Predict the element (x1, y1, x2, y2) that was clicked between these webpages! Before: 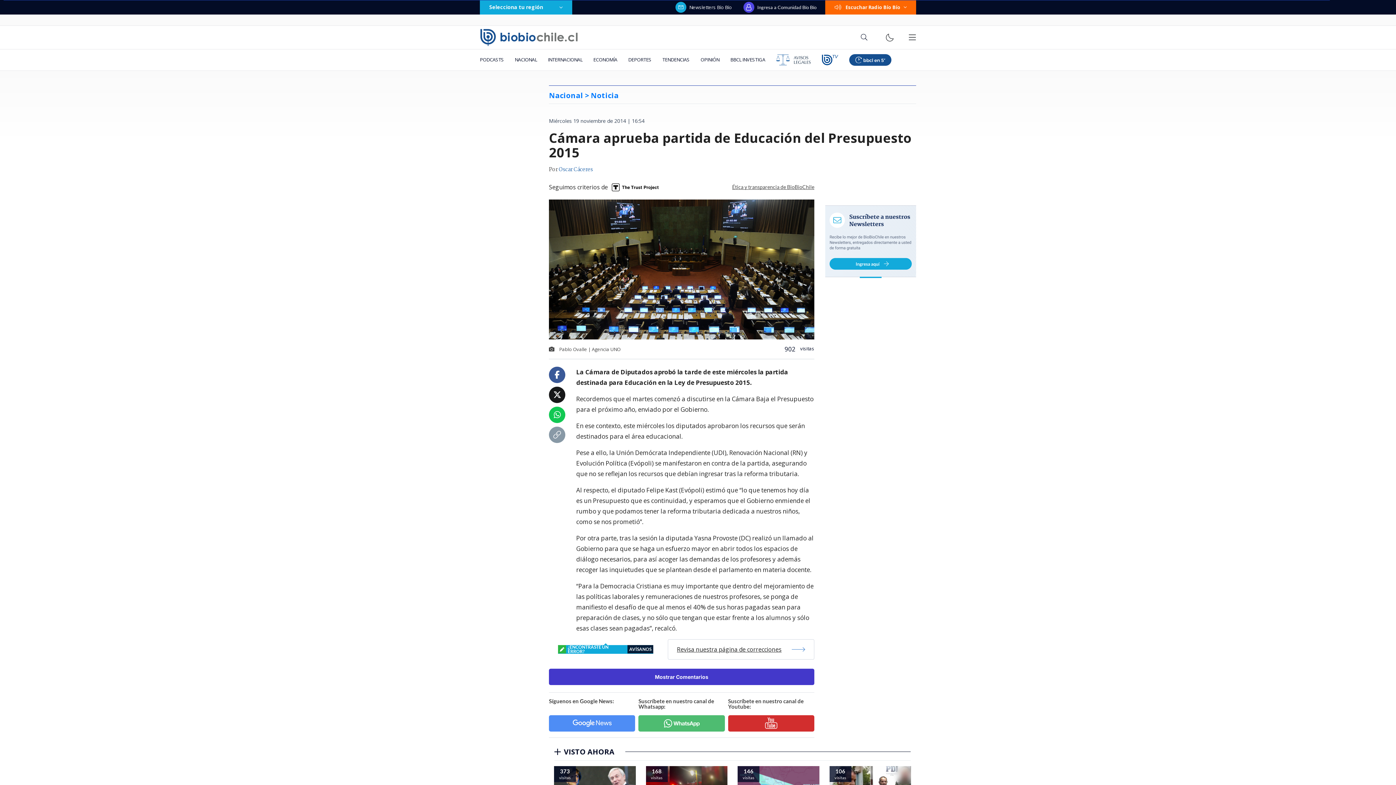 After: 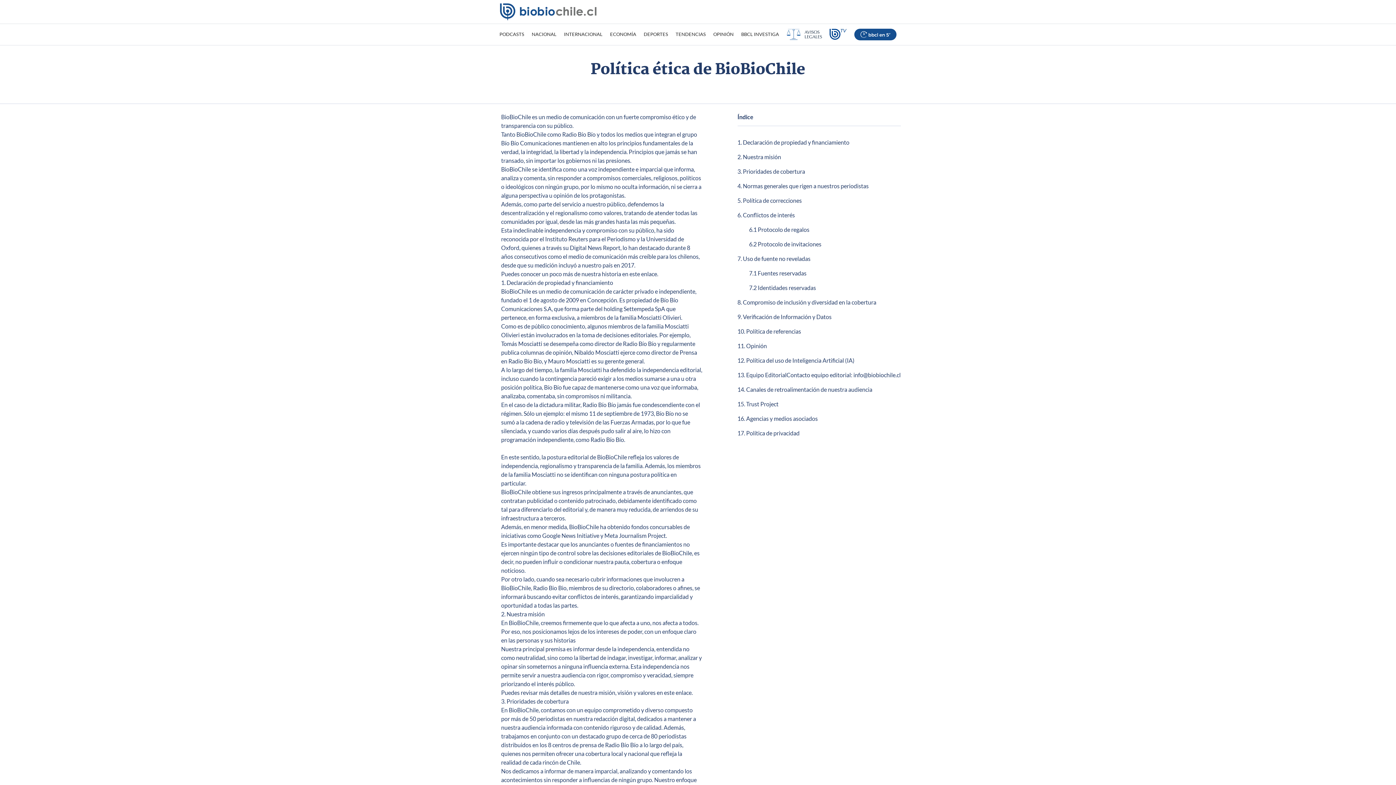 Action: bbox: (732, 184, 814, 189) label: Ética y transparencia de BioBioChile